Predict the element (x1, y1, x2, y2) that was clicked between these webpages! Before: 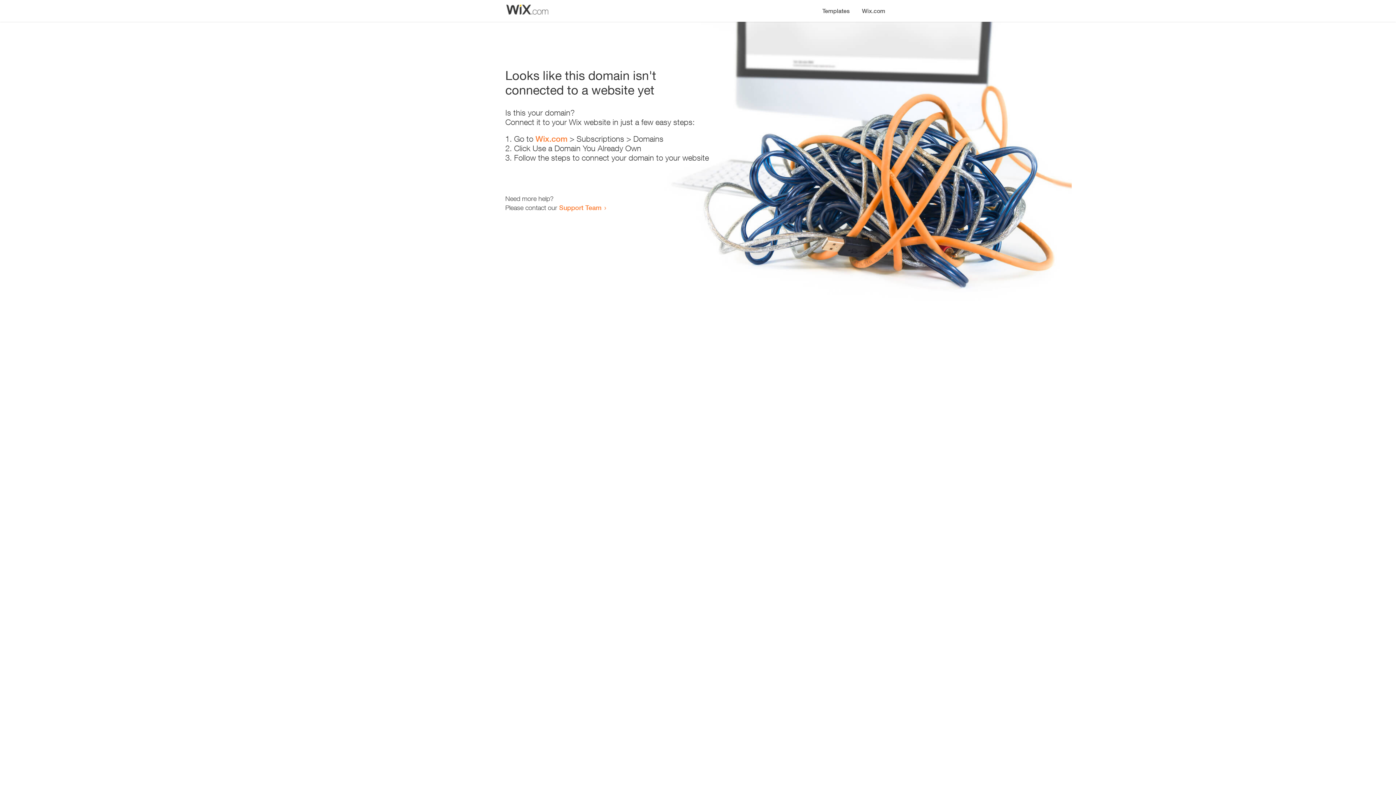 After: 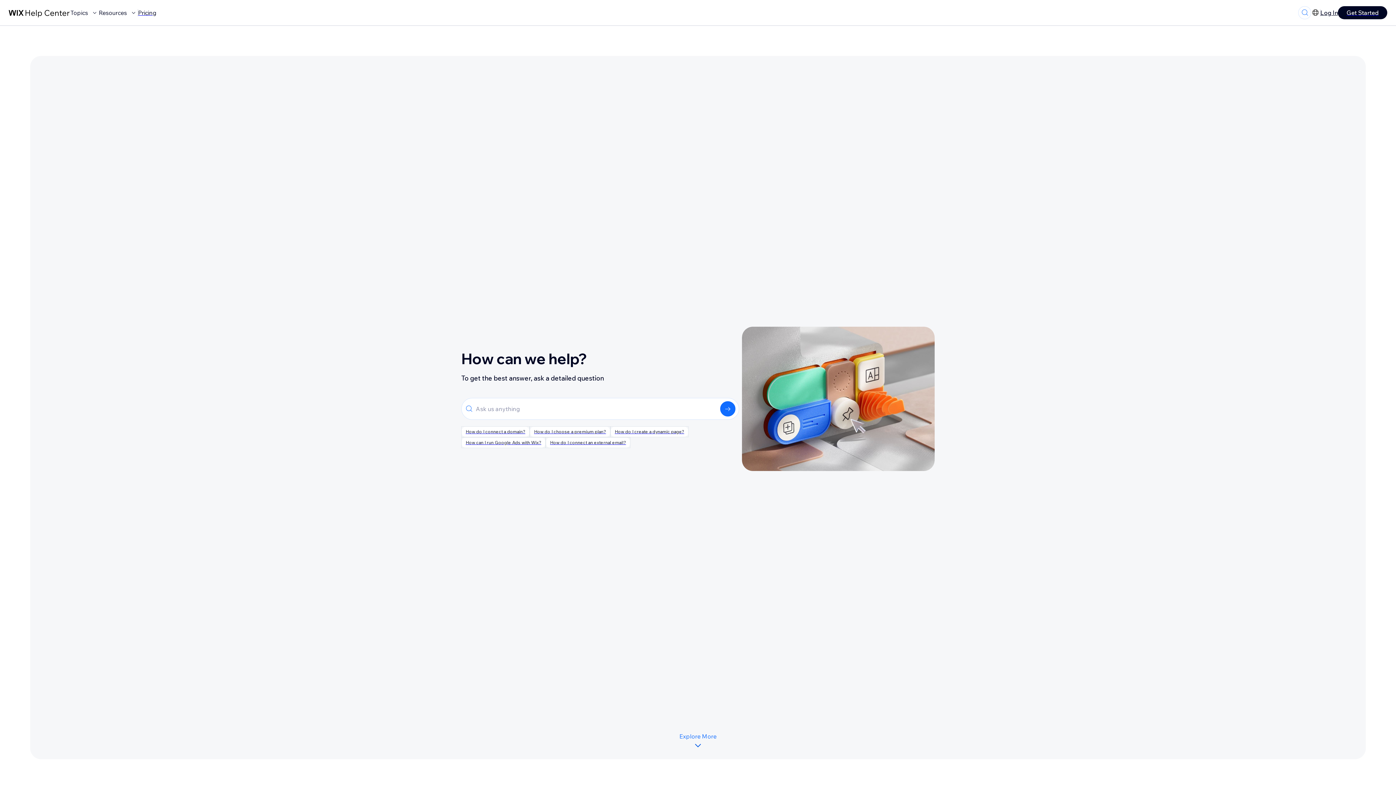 Action: label: Support Team bbox: (559, 203, 601, 211)